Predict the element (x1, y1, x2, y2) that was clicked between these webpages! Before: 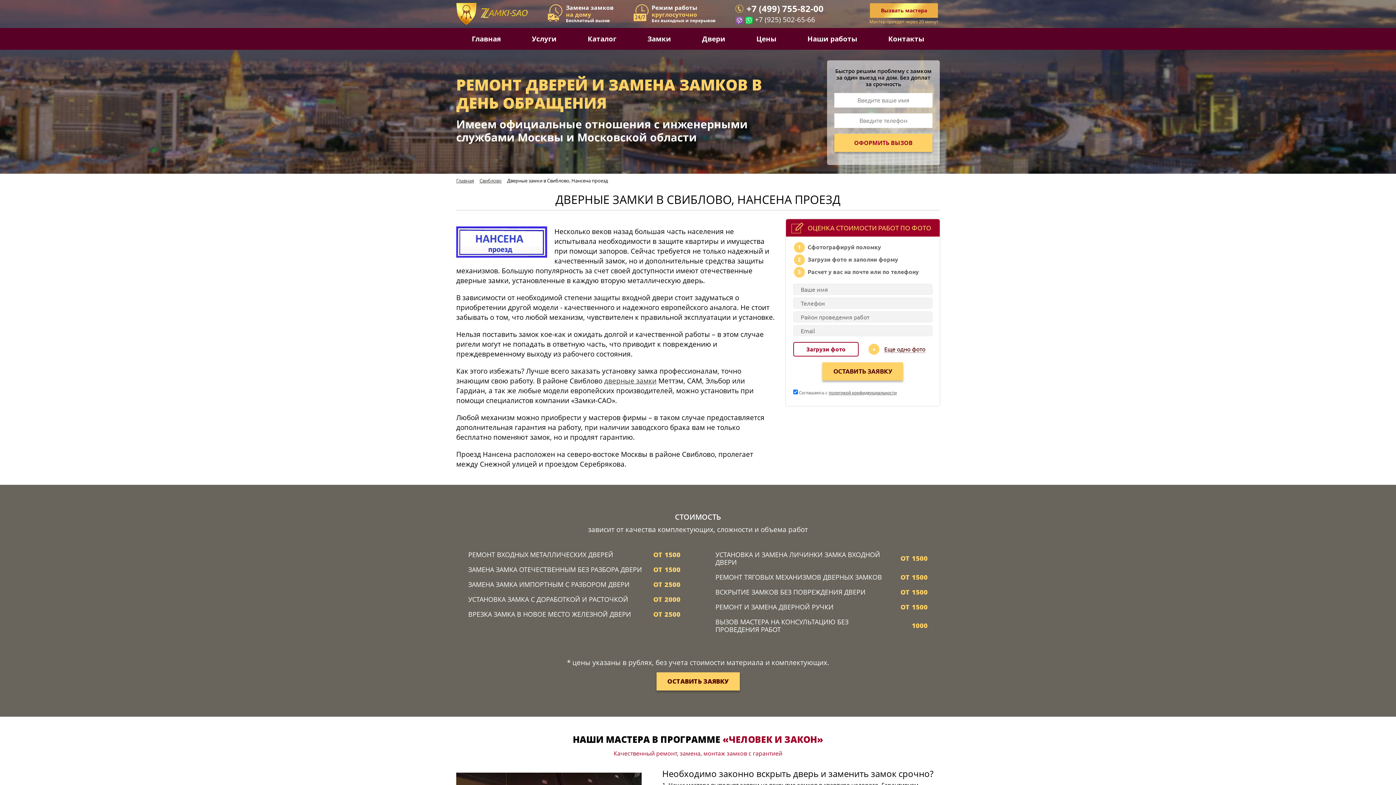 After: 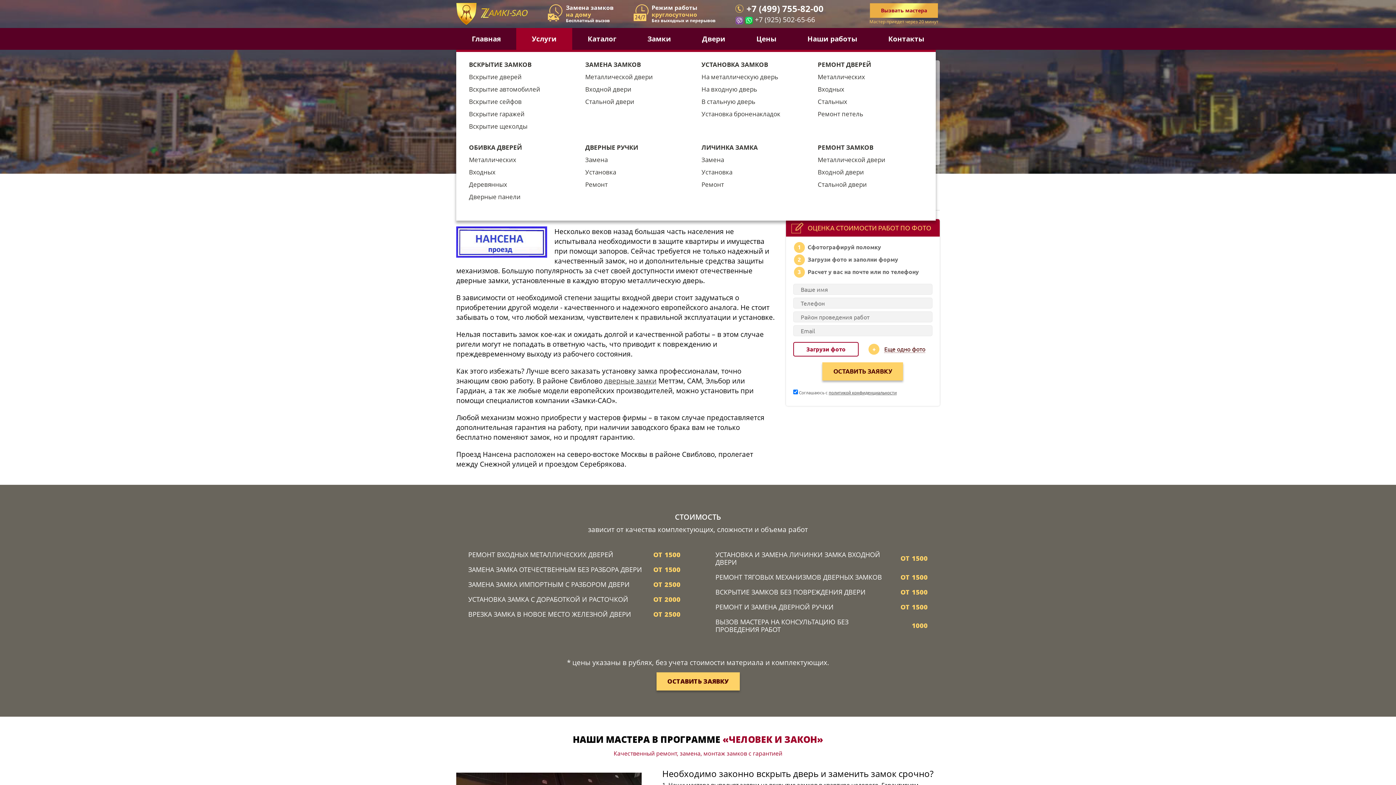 Action: bbox: (516, 27, 572, 49) label: Услуги